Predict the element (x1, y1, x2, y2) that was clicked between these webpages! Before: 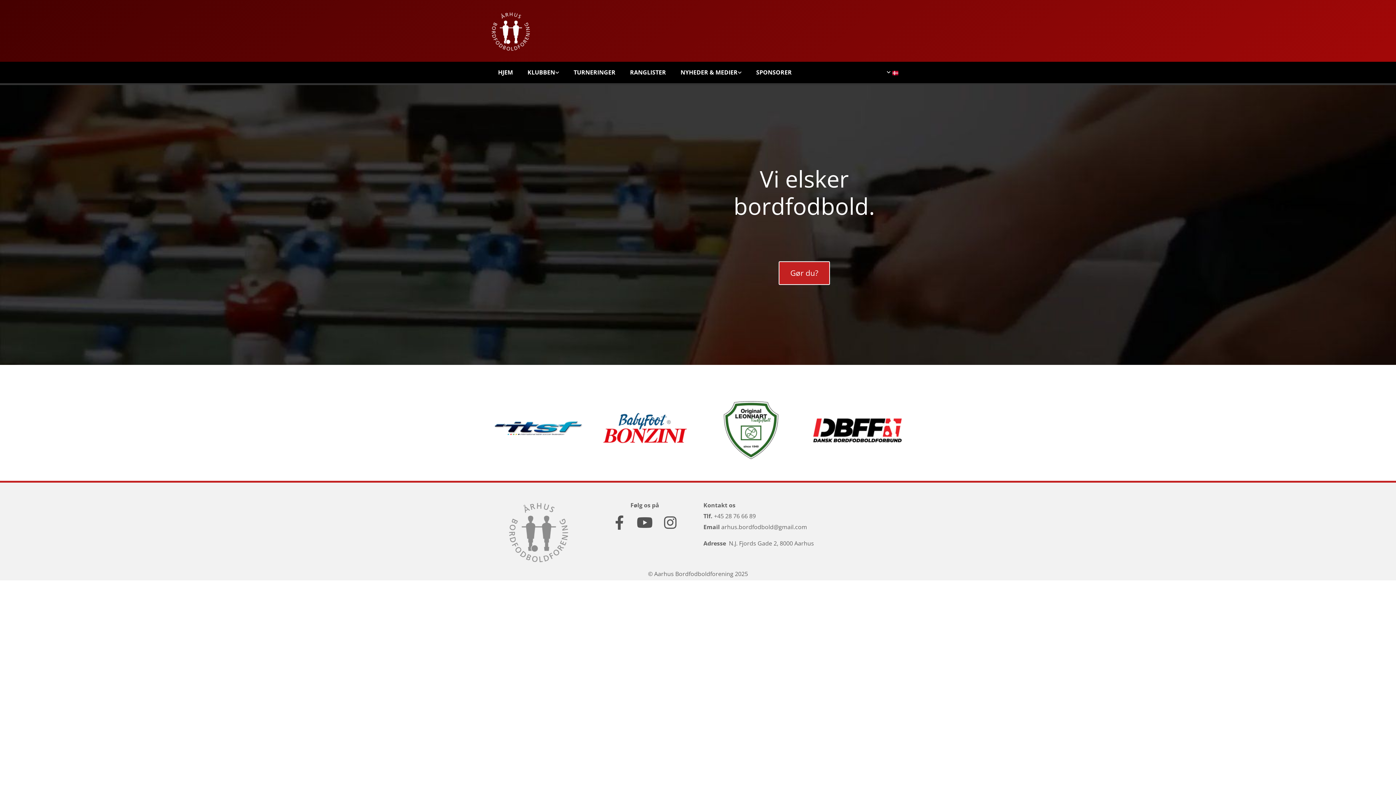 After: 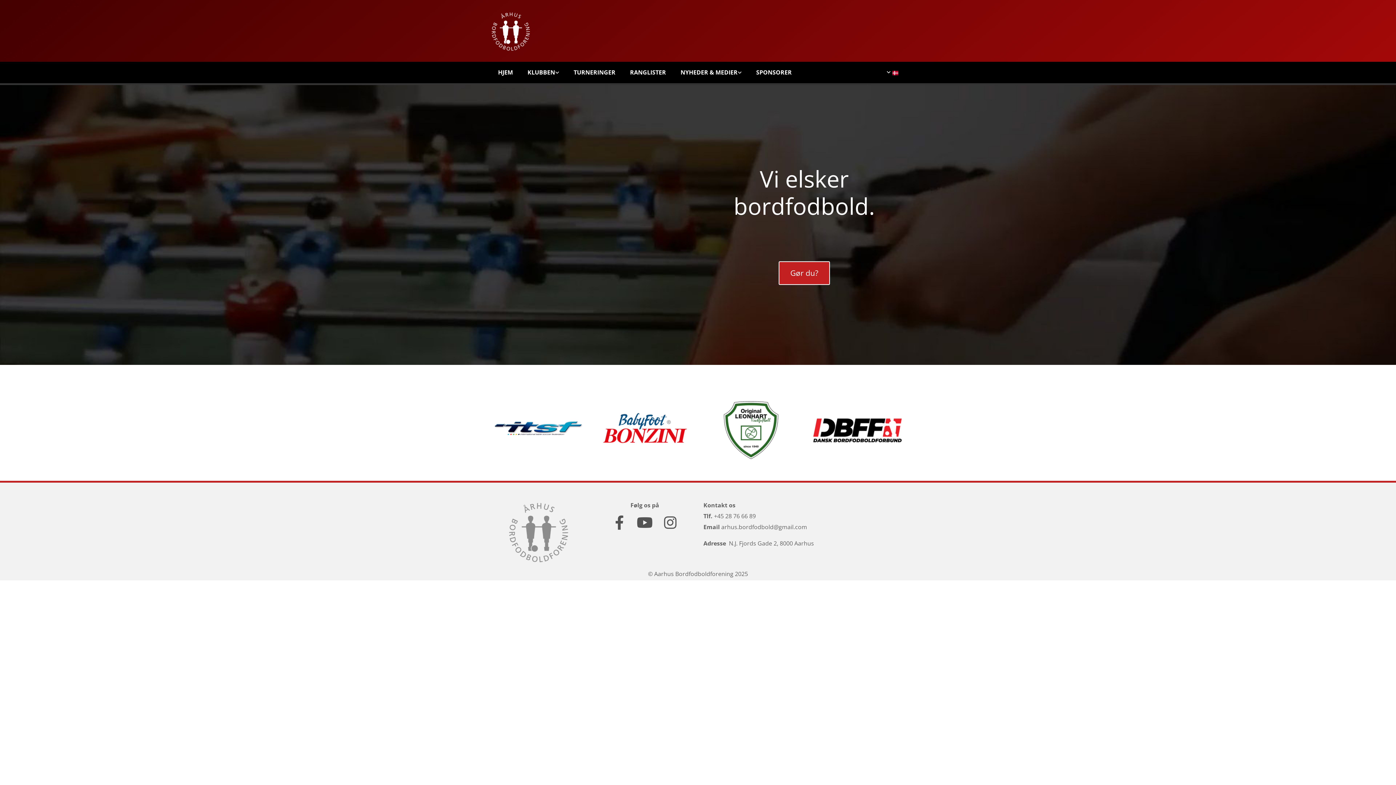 Action: bbox: (703, 401, 799, 459)